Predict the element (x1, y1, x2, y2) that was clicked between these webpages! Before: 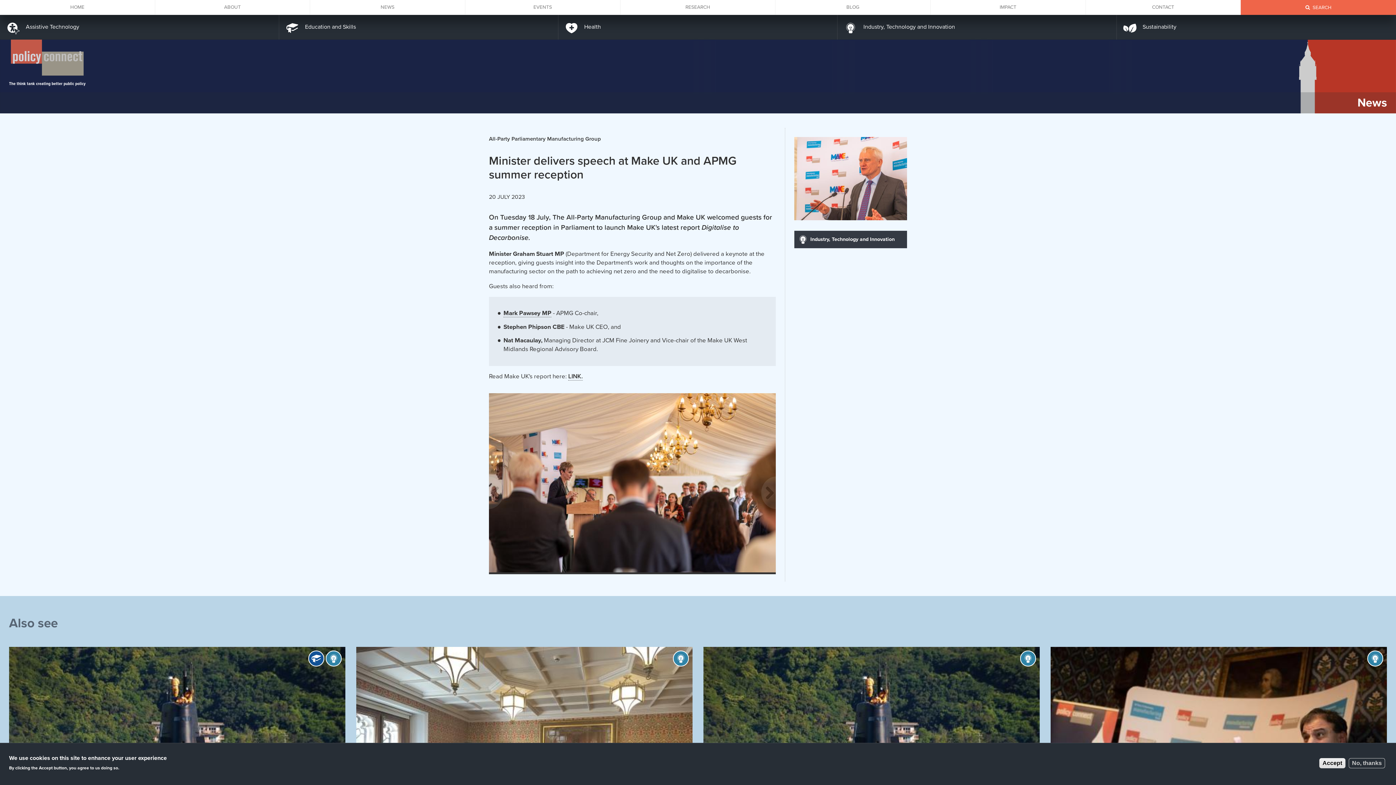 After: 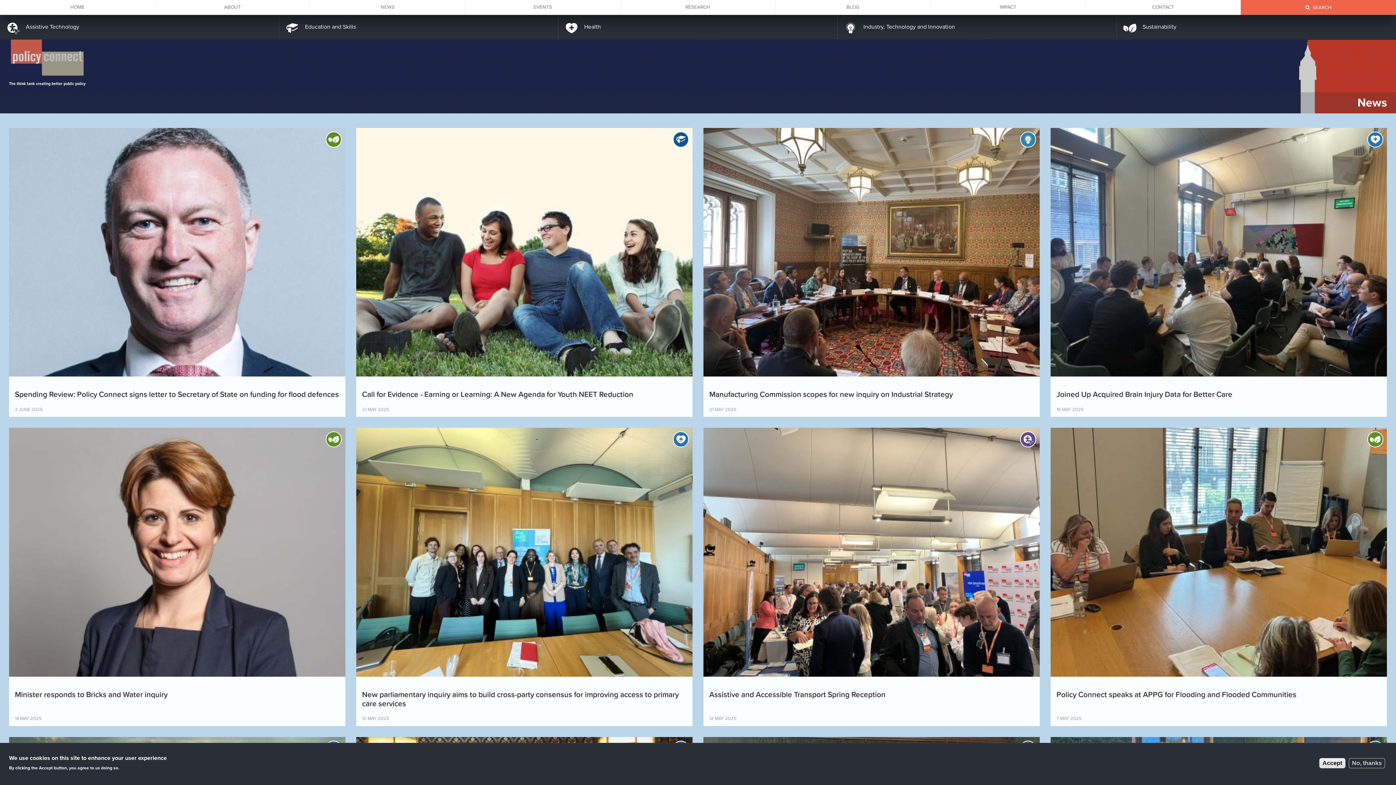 Action: label: NEWS bbox: (310, 0, 465, 14)